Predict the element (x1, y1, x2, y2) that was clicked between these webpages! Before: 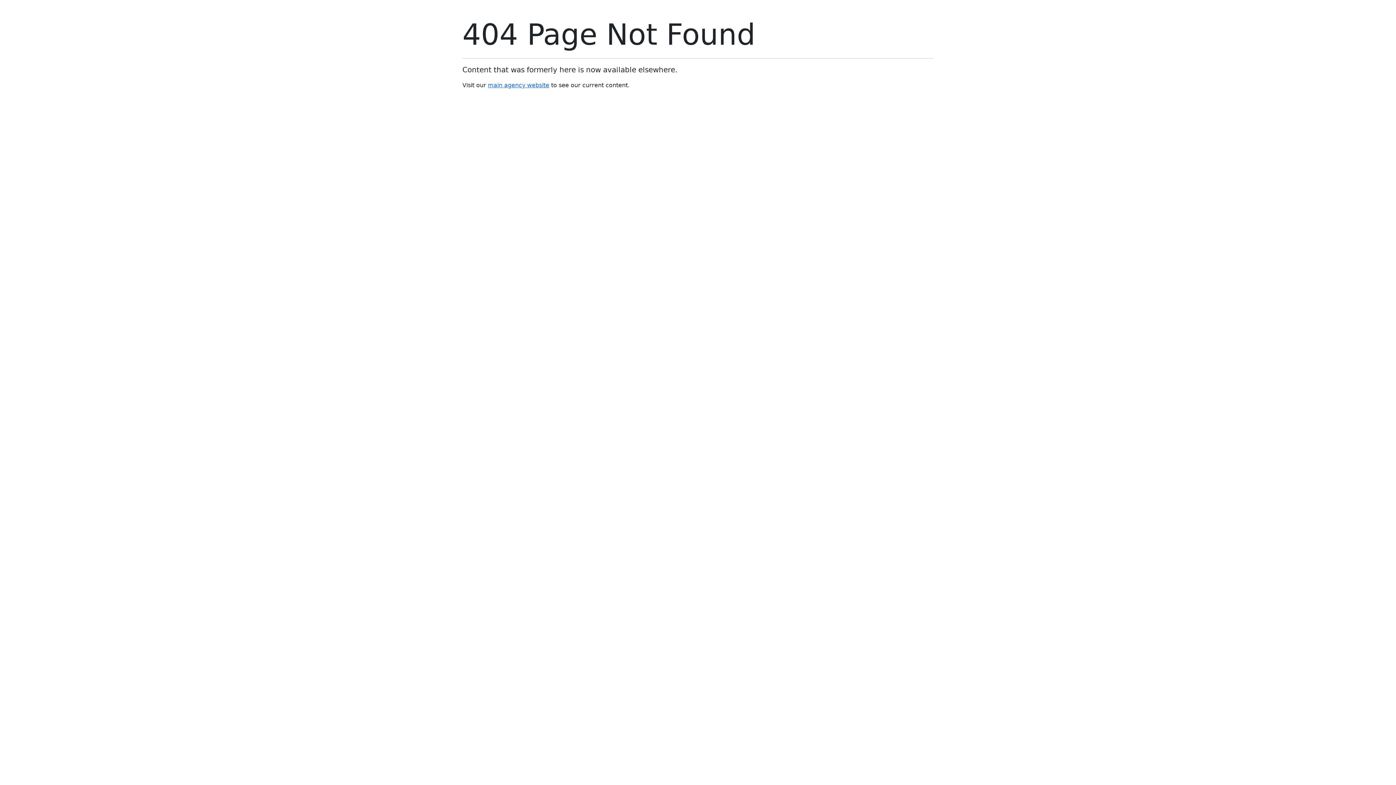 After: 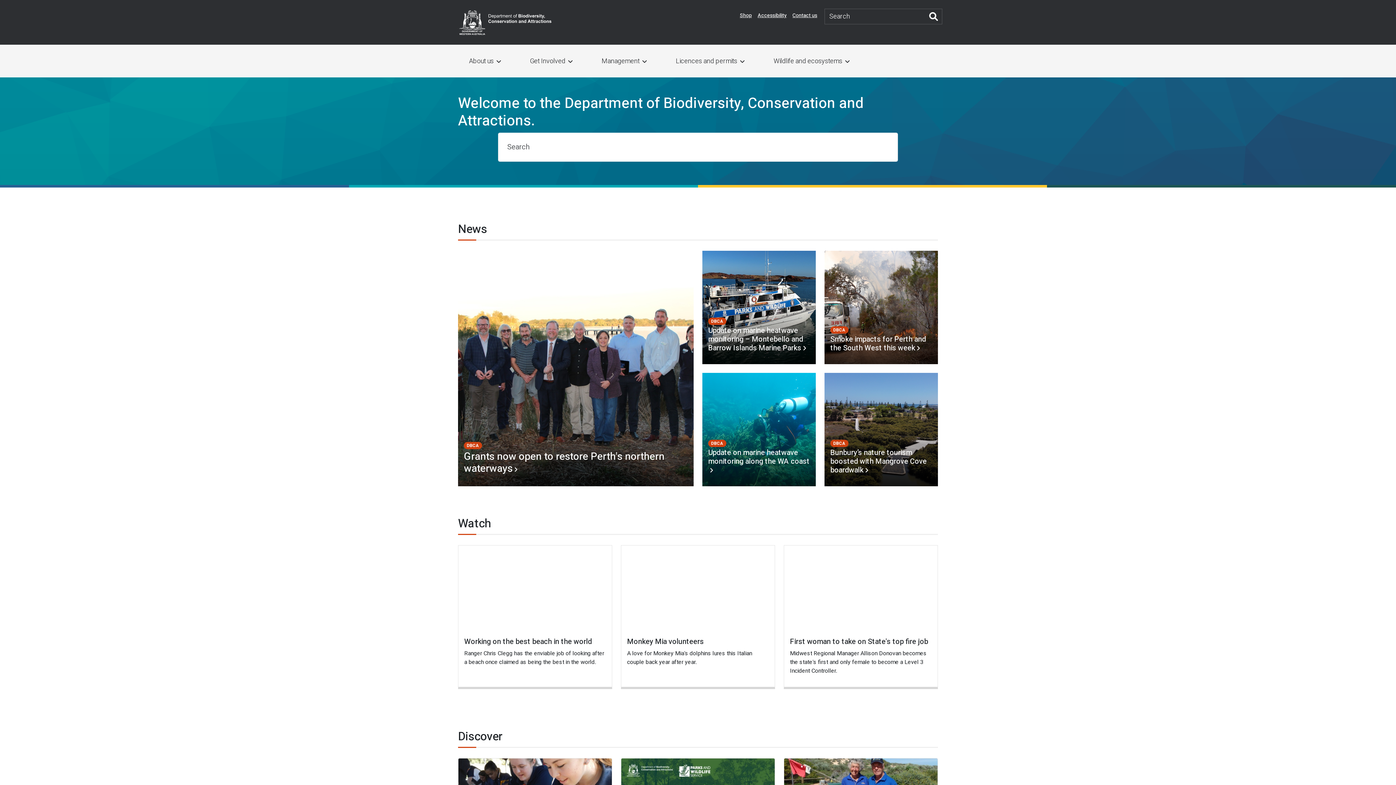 Action: bbox: (488, 81, 549, 88) label: main agency website